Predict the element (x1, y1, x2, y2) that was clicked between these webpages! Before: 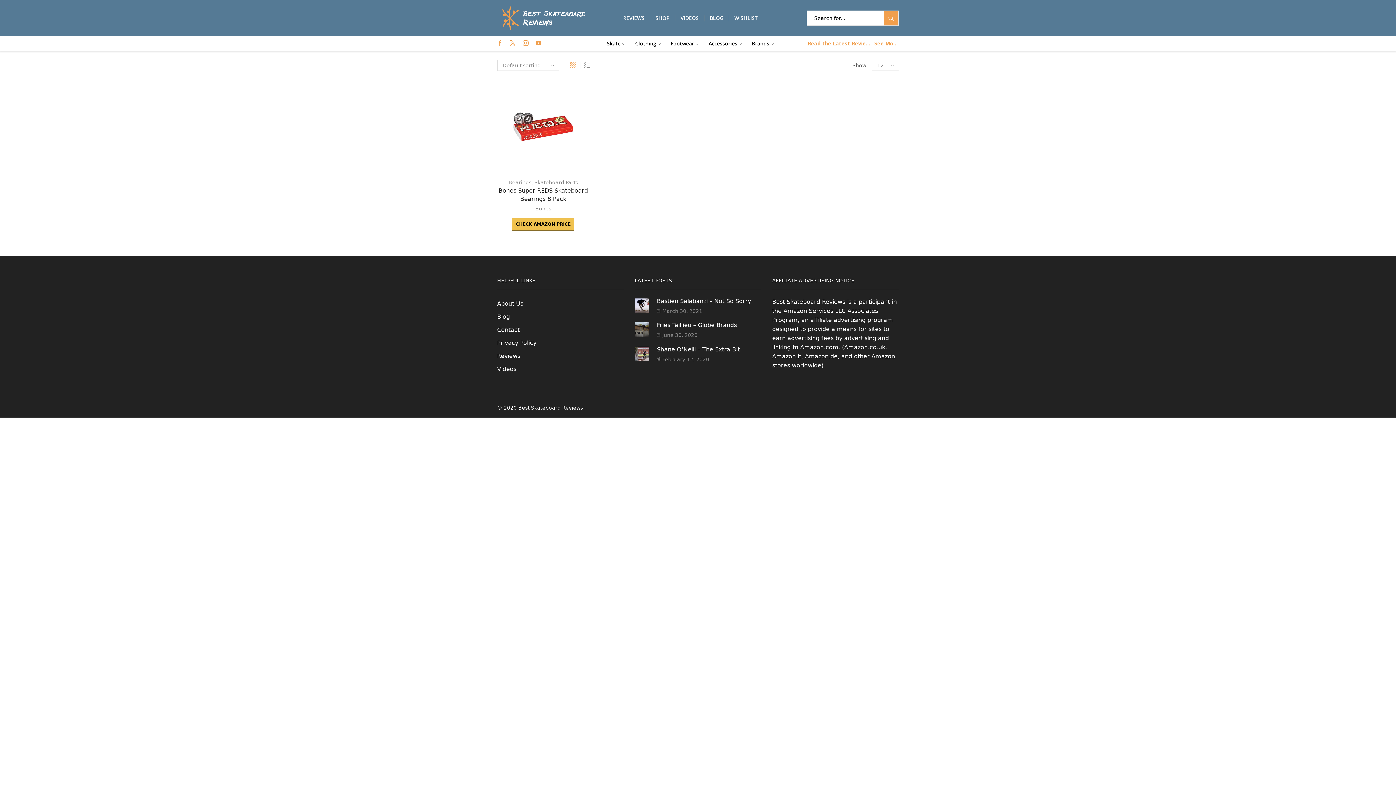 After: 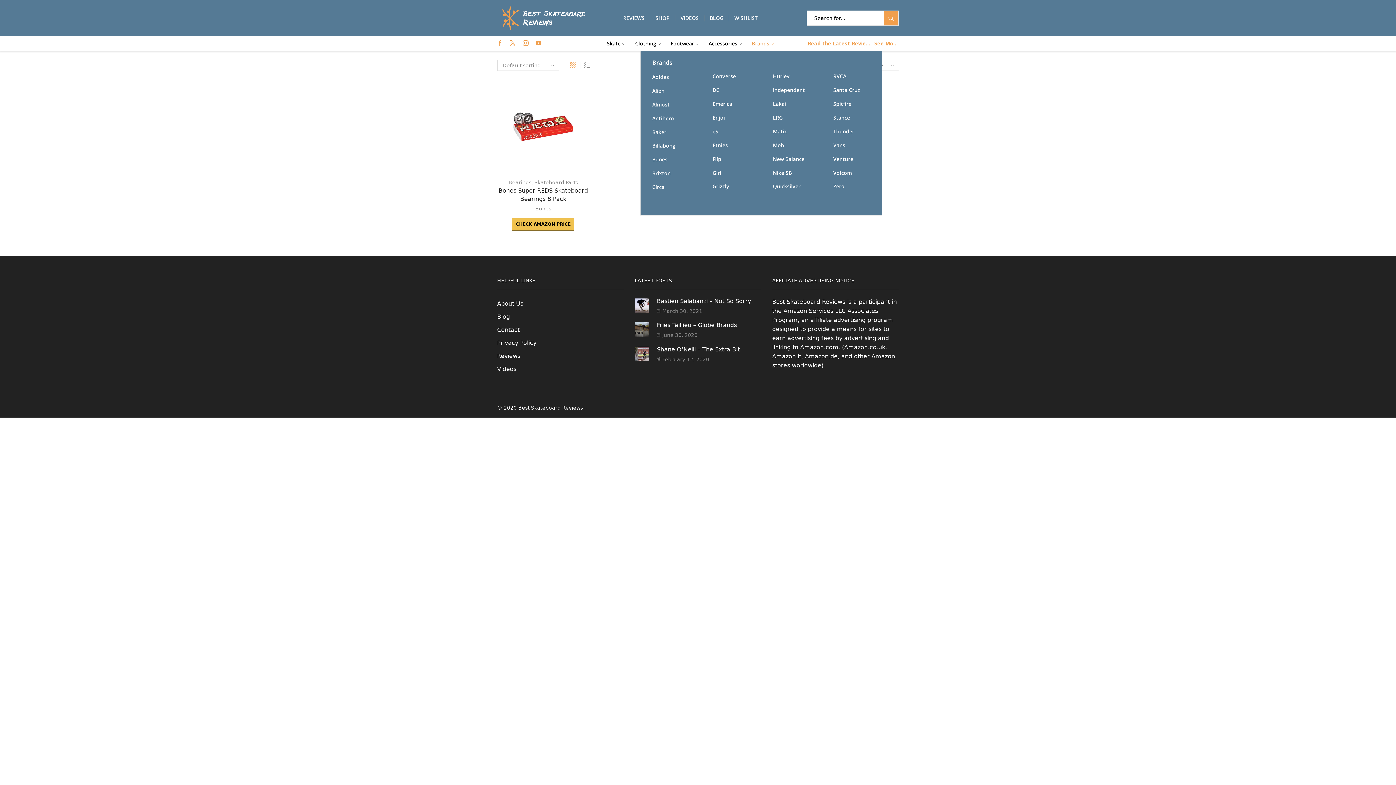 Action: bbox: (745, 36, 777, 50) label: Brands